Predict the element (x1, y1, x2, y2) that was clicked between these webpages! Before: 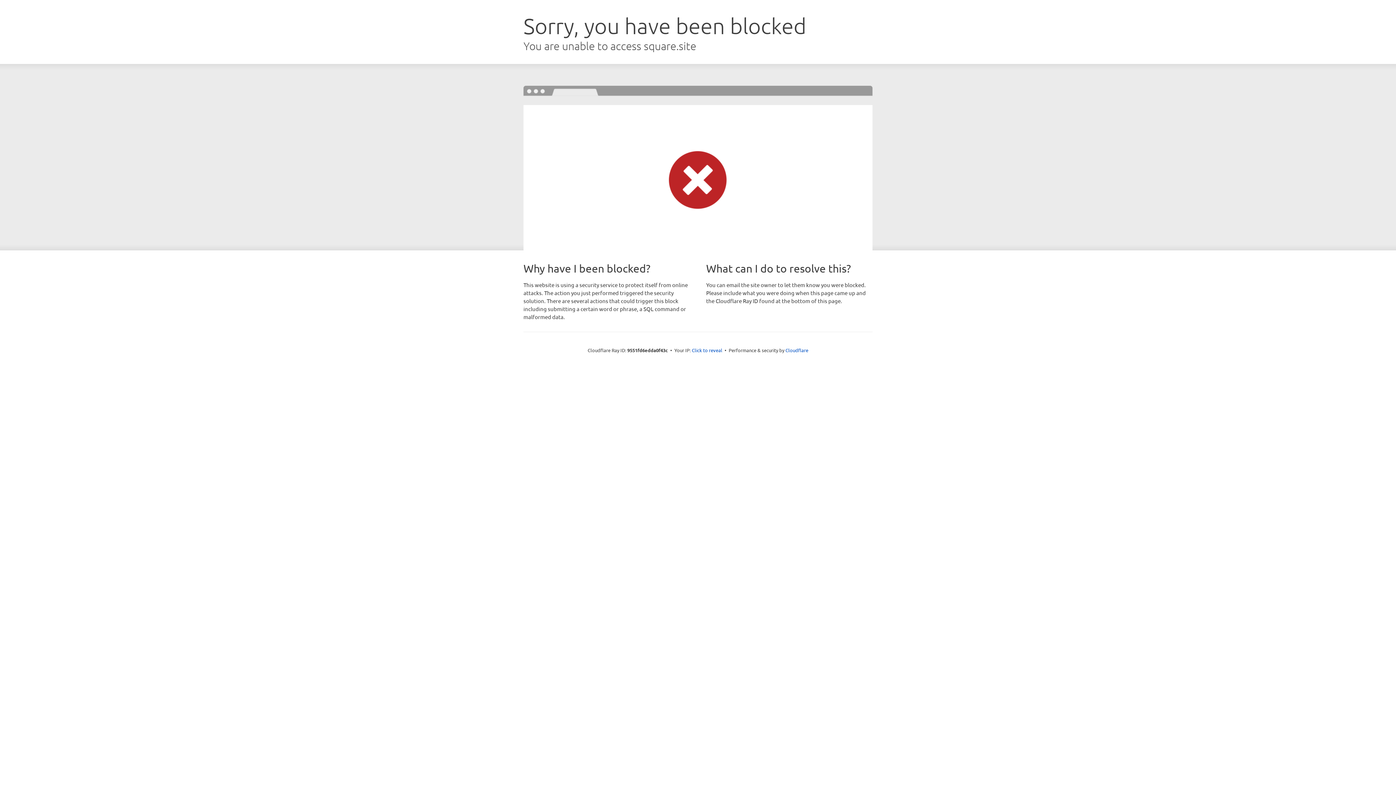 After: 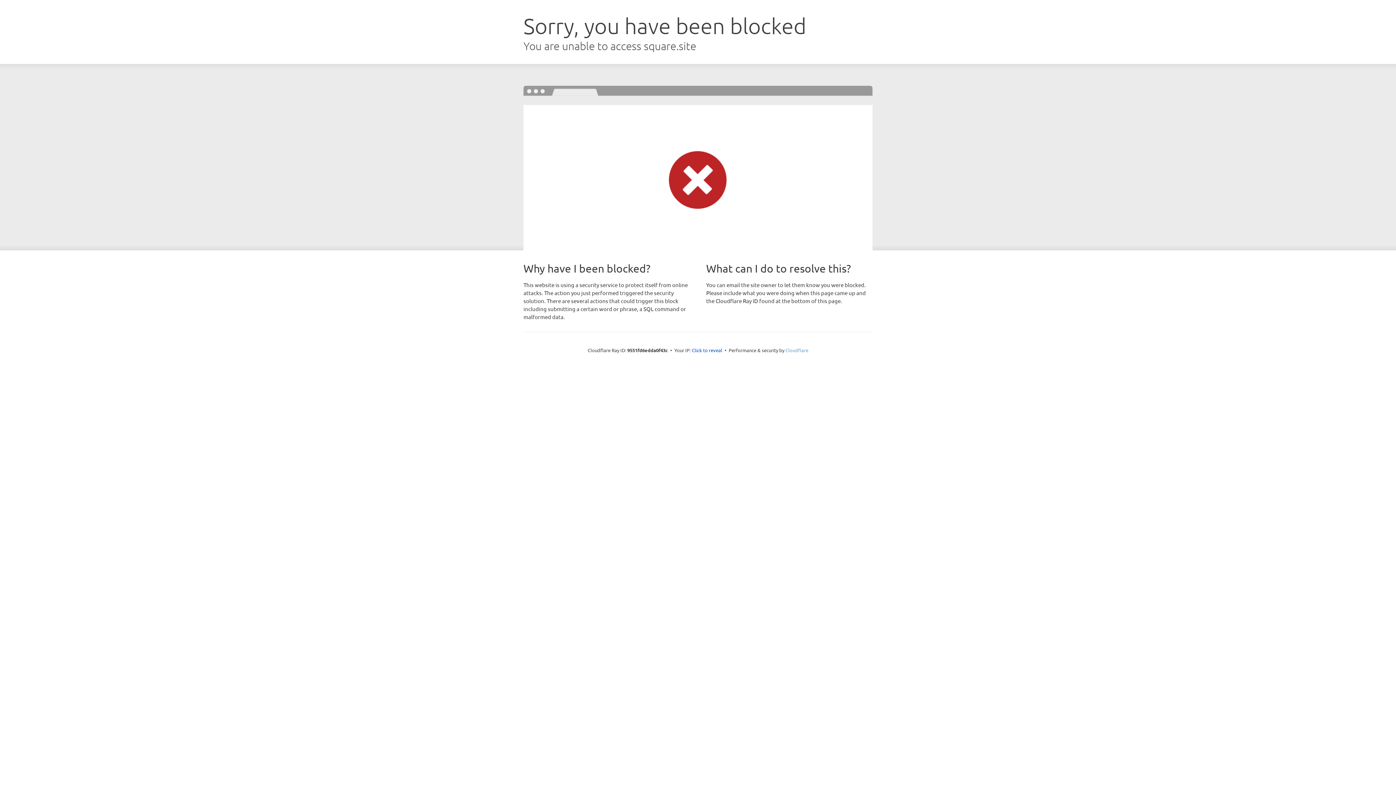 Action: label: Cloudflare bbox: (785, 347, 808, 353)